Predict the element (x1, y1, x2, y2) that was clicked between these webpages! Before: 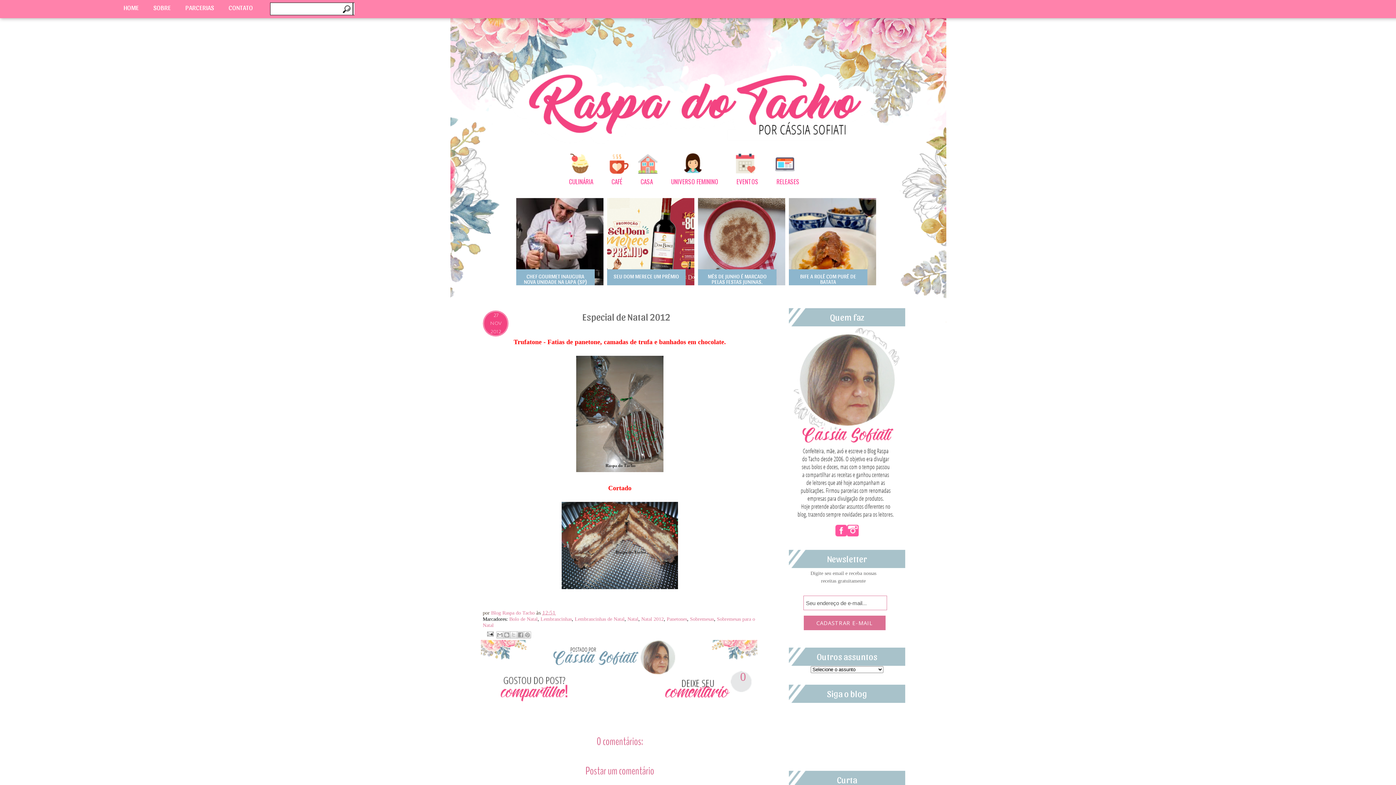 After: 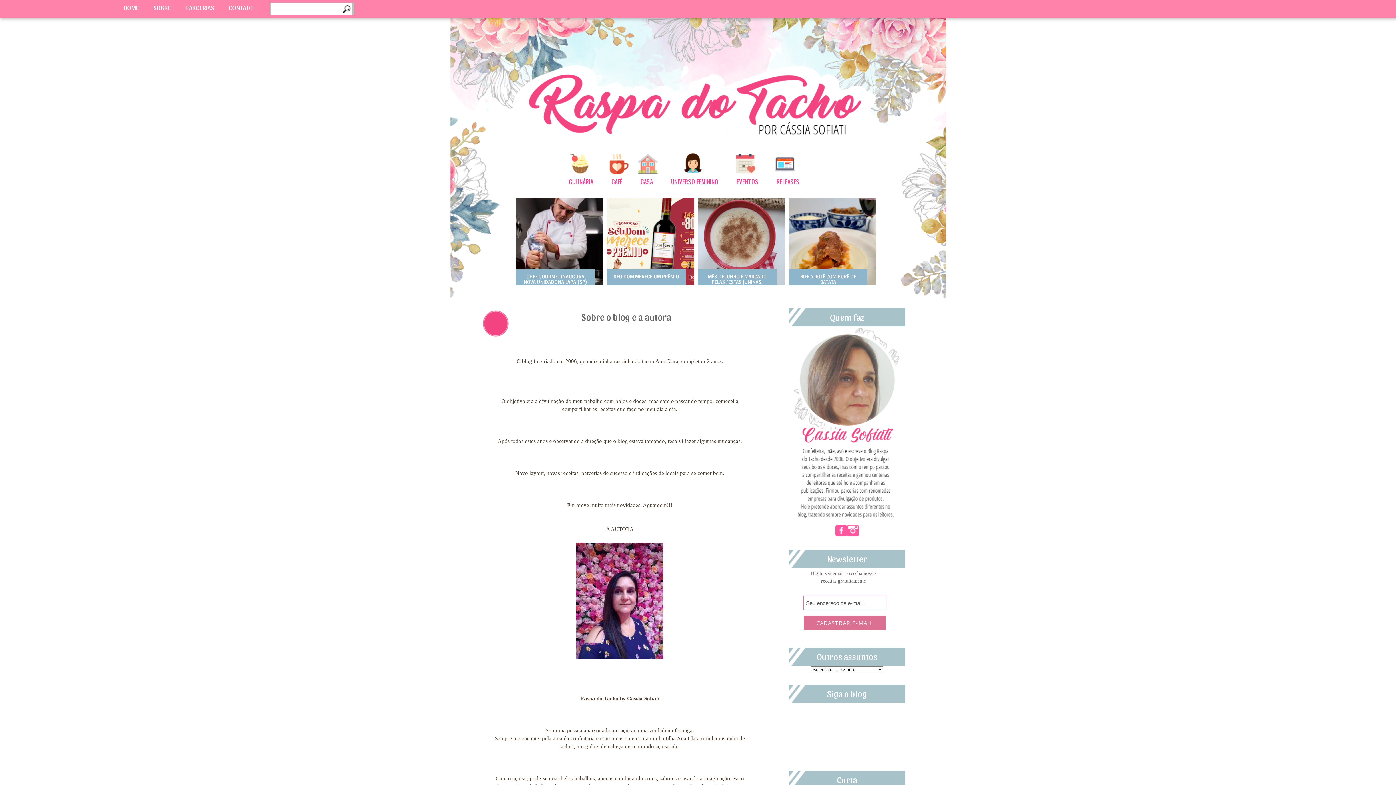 Action: label: SOBRE bbox: (153, 3, 185, 11)